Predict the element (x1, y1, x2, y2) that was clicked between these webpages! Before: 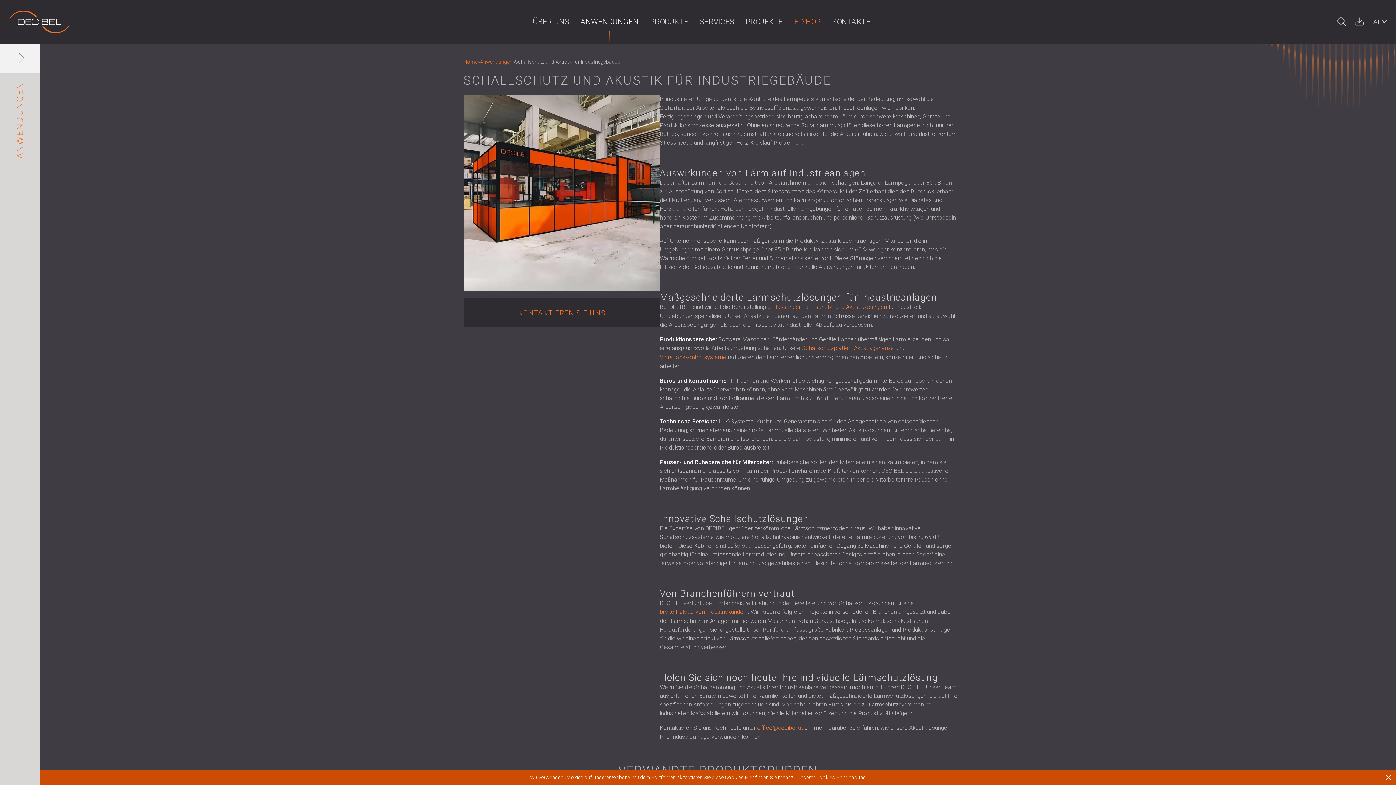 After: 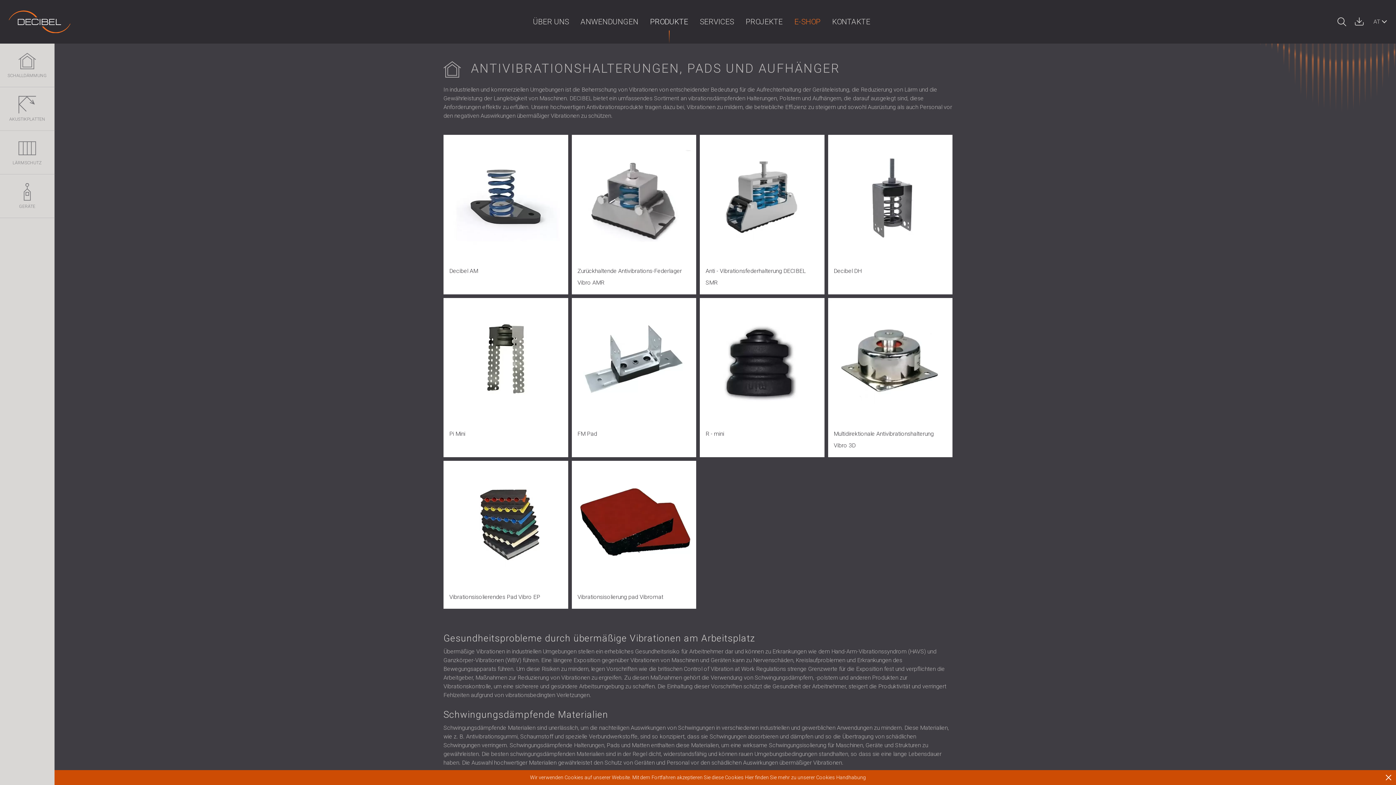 Action: bbox: (660, 353, 726, 362) label: Vibrationskontrollsysteme